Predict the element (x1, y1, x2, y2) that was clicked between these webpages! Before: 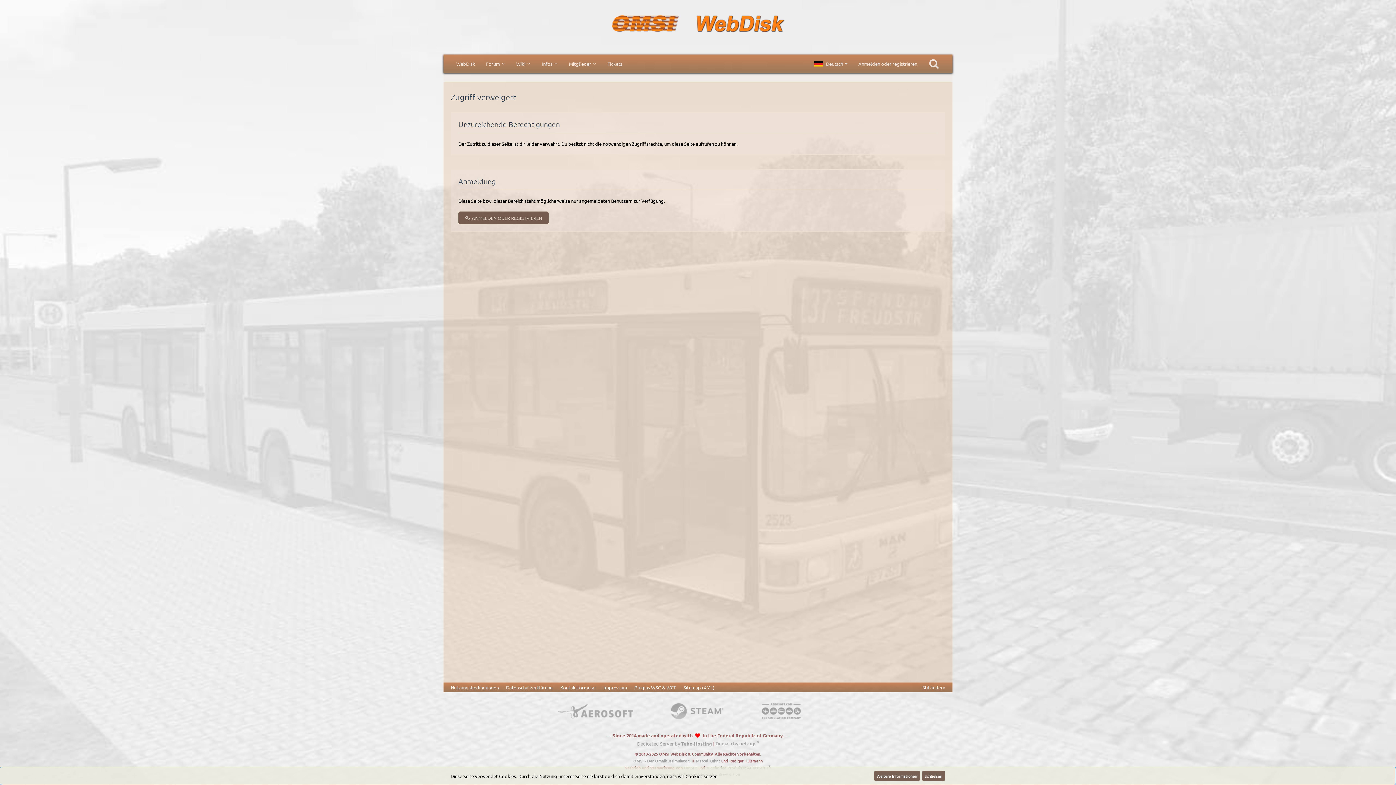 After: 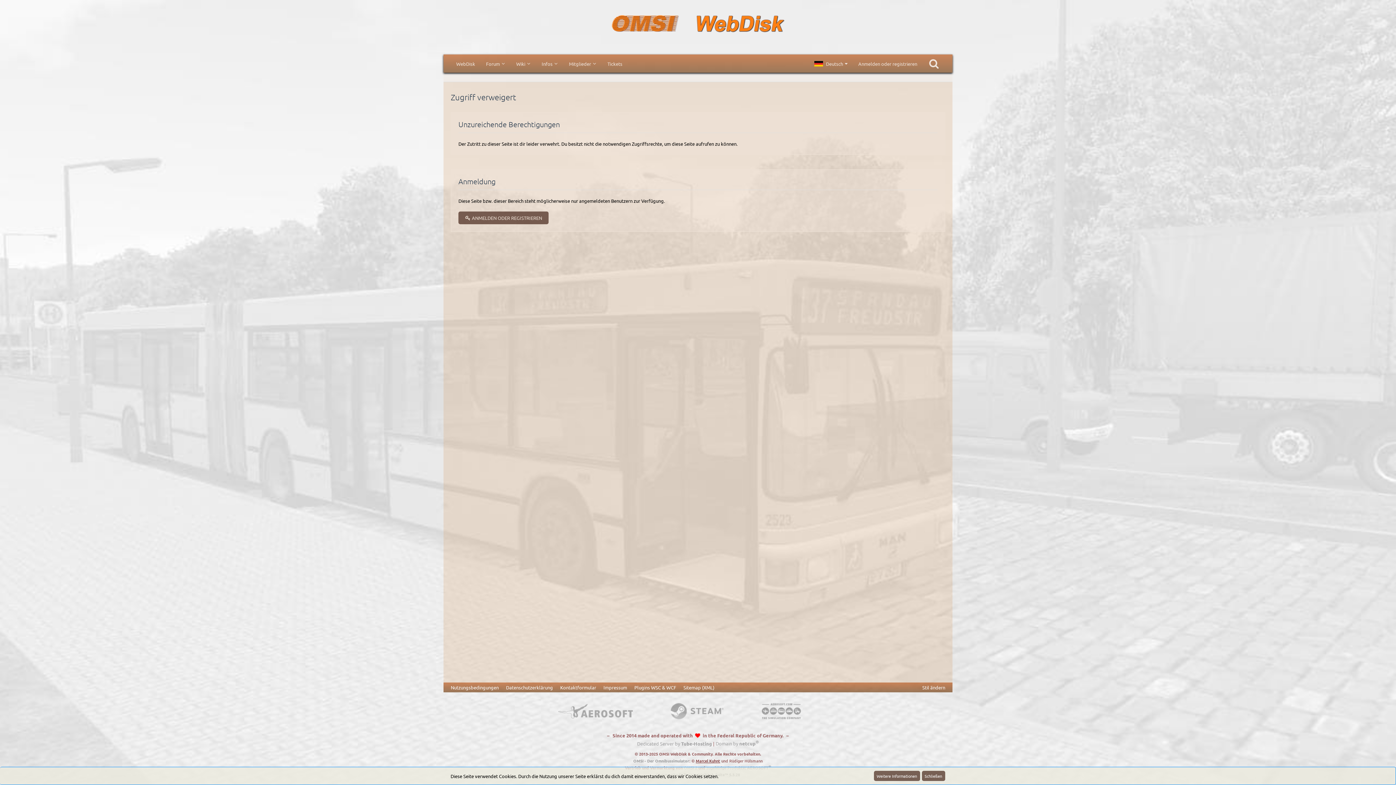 Action: bbox: (696, 758, 720, 764) label: Marcel Kuhnt